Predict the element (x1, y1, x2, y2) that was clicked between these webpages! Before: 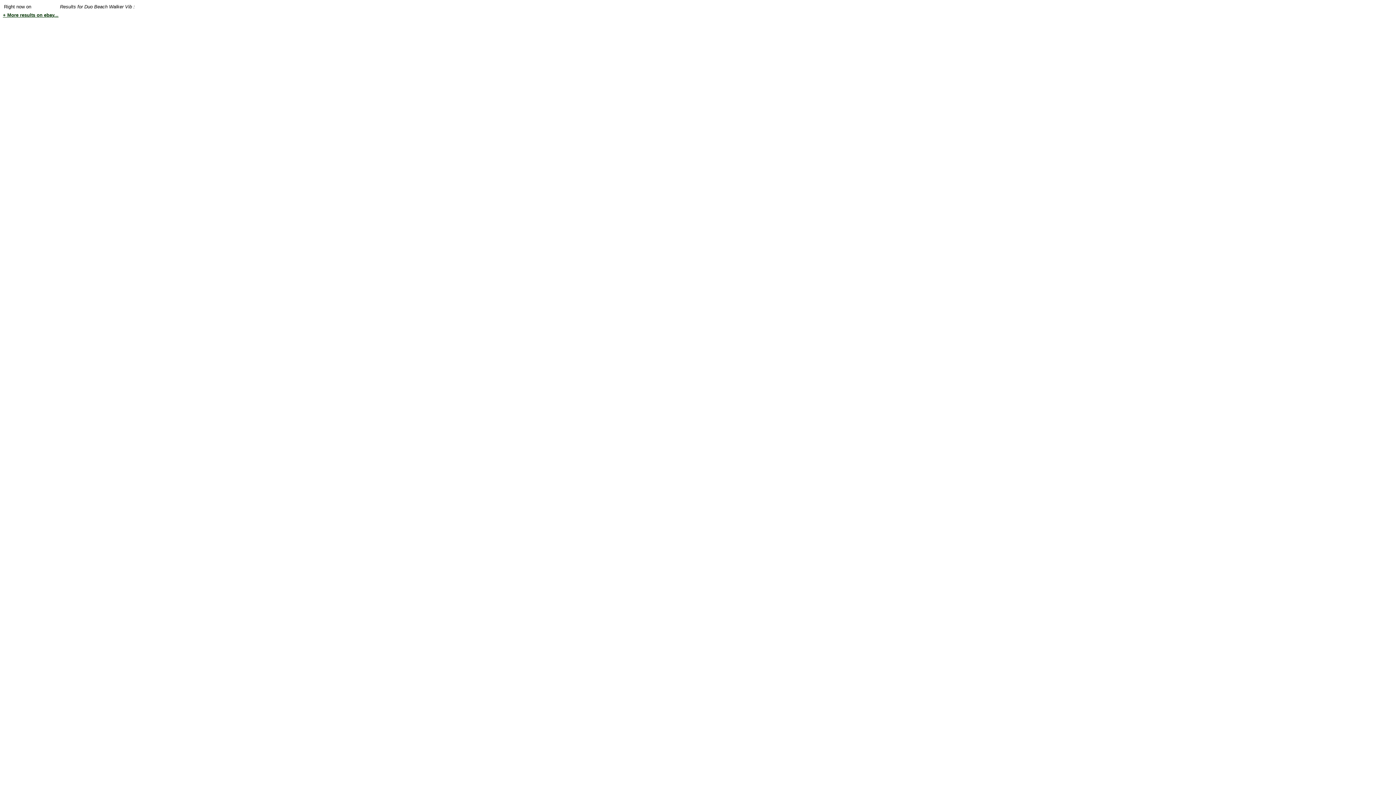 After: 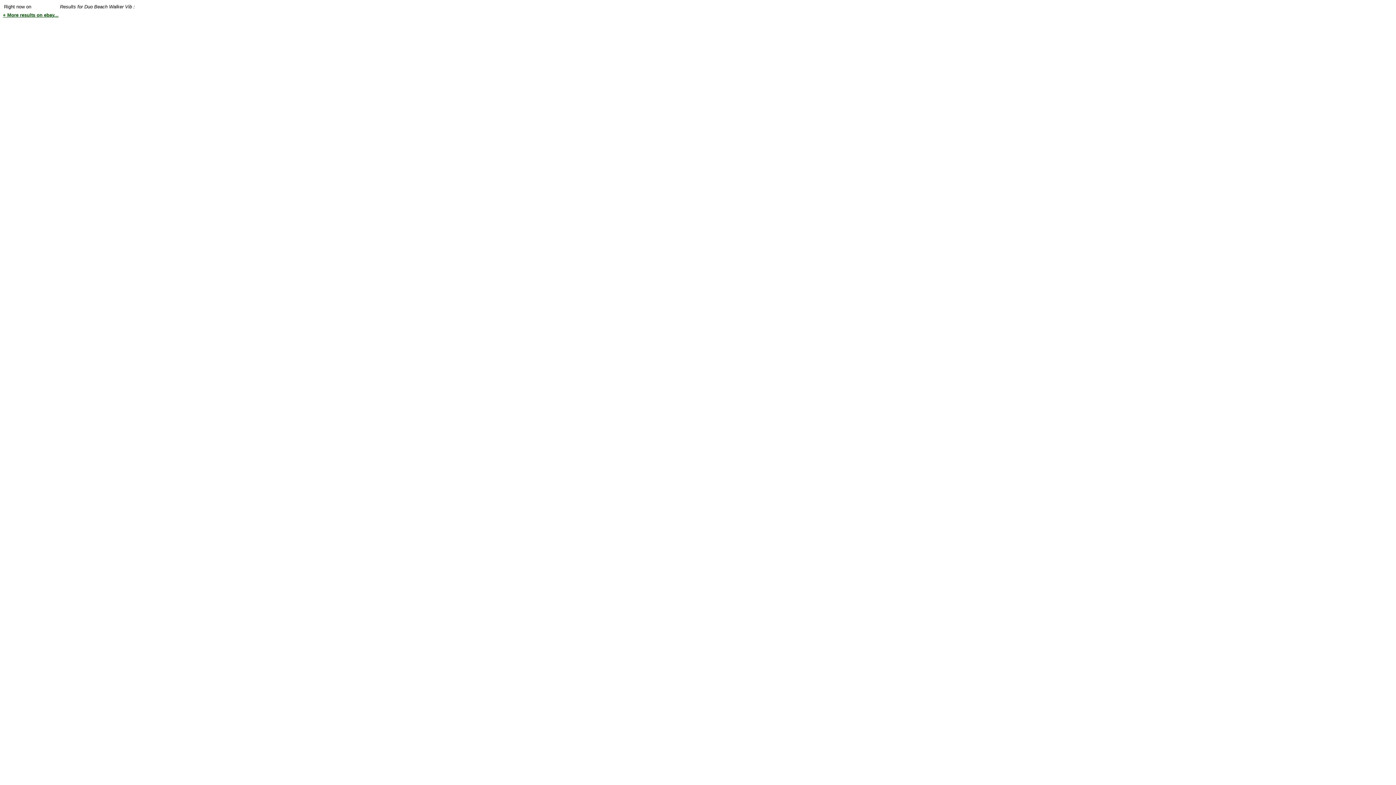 Action: label: + More results on ebay... bbox: (2, 12, 58, 17)